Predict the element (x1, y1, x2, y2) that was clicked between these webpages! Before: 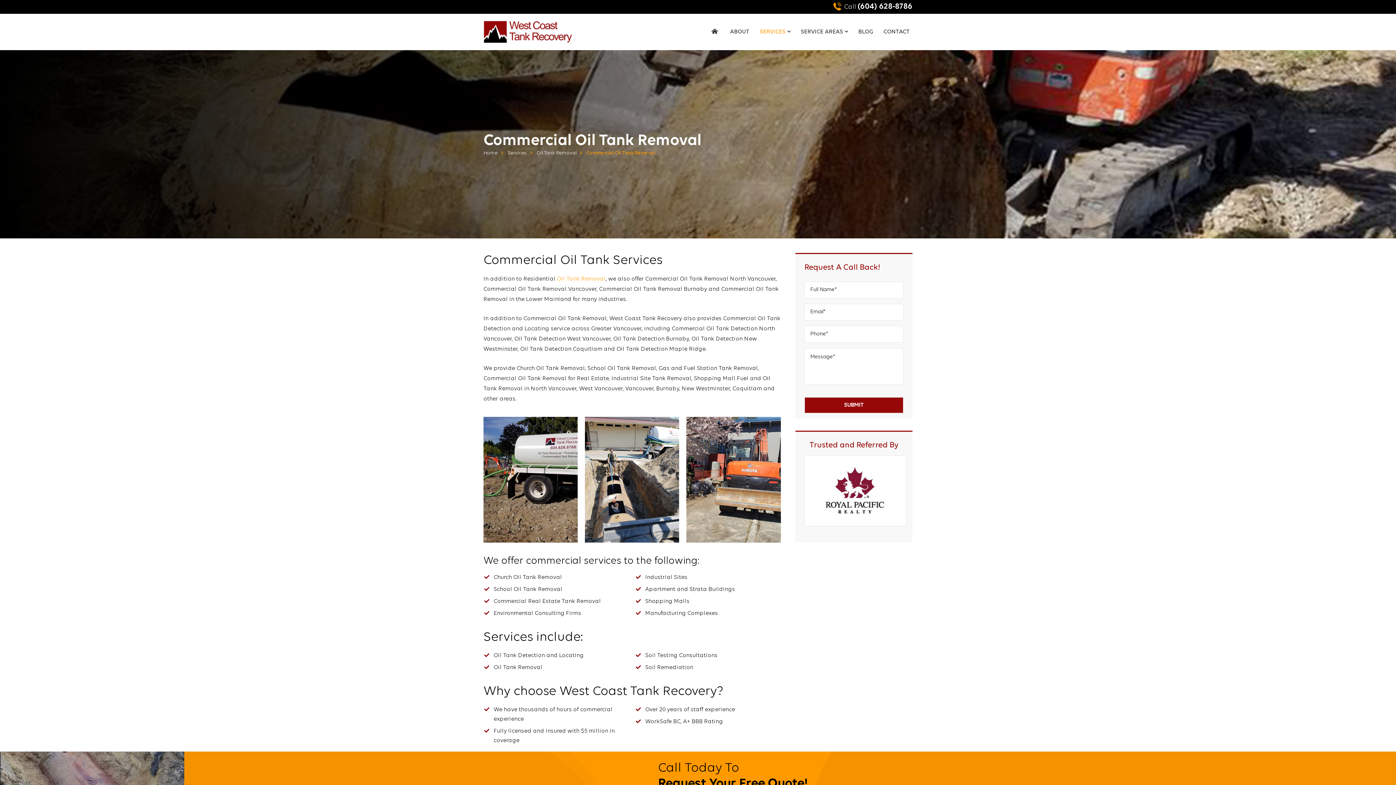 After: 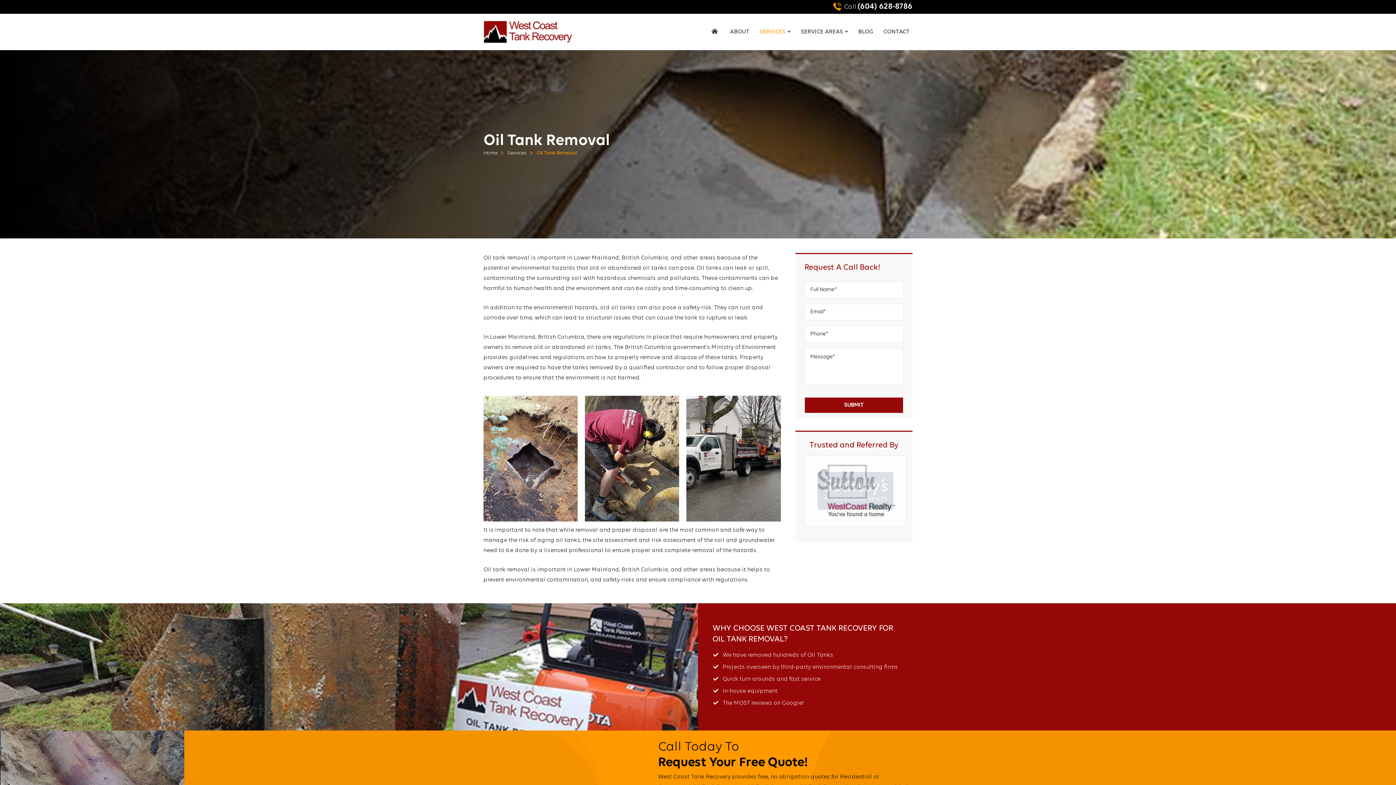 Action: bbox: (536, 150, 576, 156) label: Oil Tank Removal